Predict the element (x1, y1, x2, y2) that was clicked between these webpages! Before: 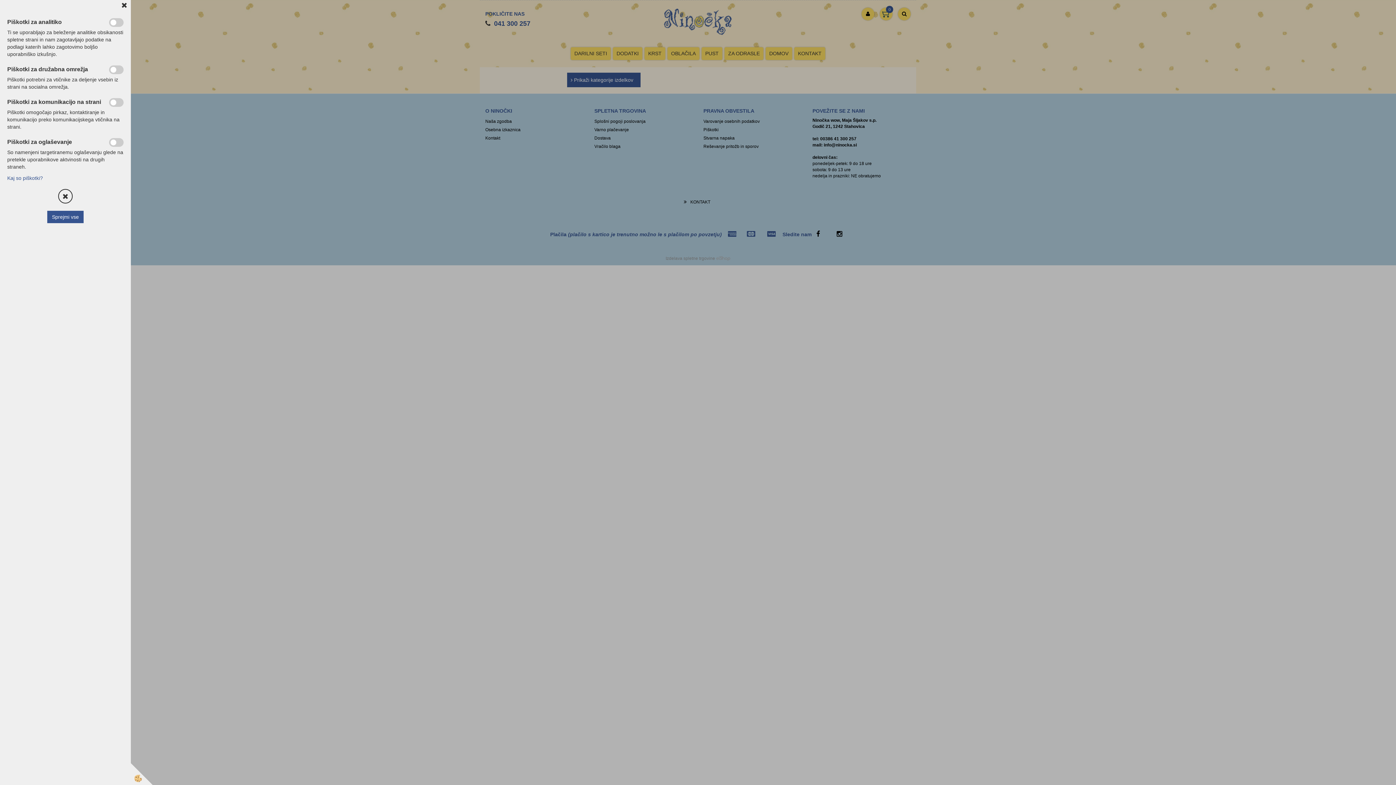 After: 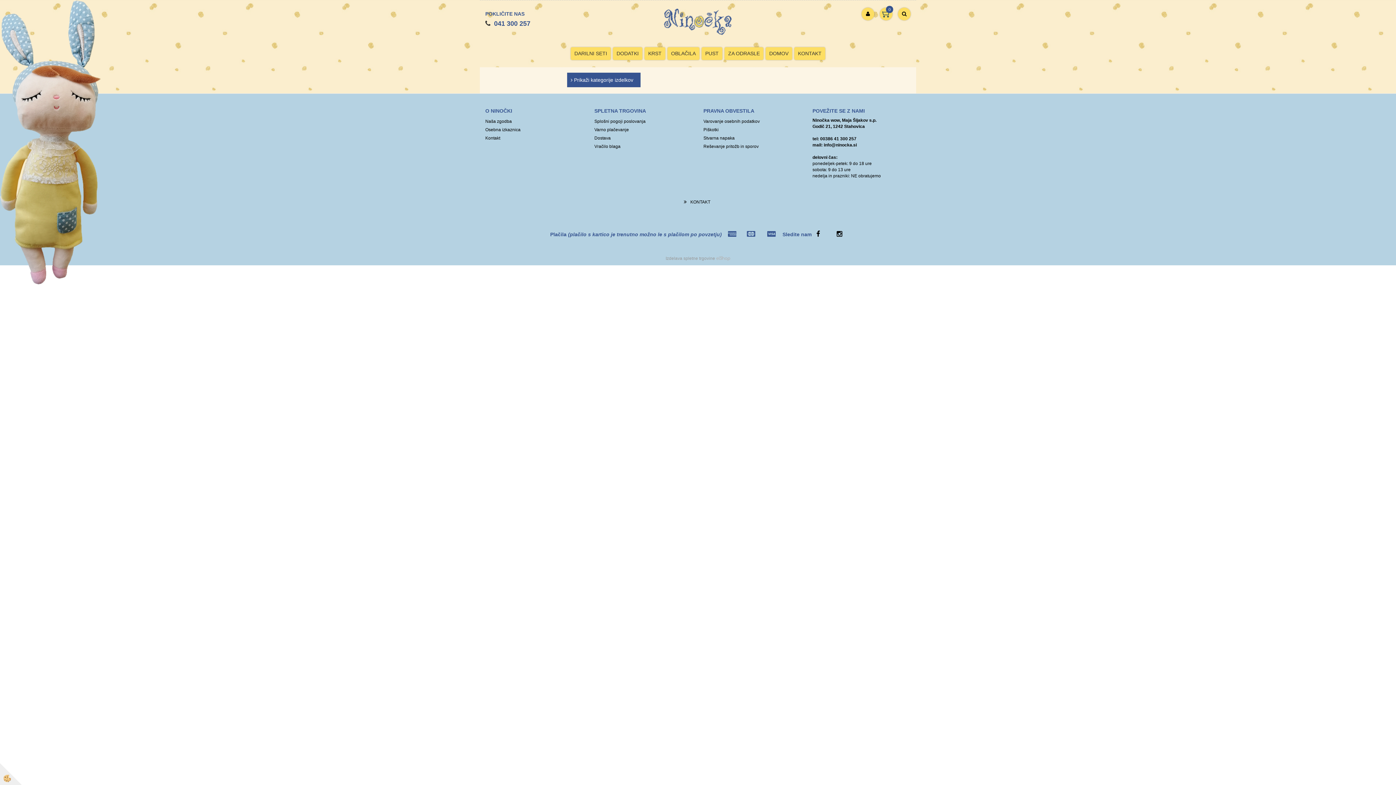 Action: bbox: (121, 1, 127, 9)